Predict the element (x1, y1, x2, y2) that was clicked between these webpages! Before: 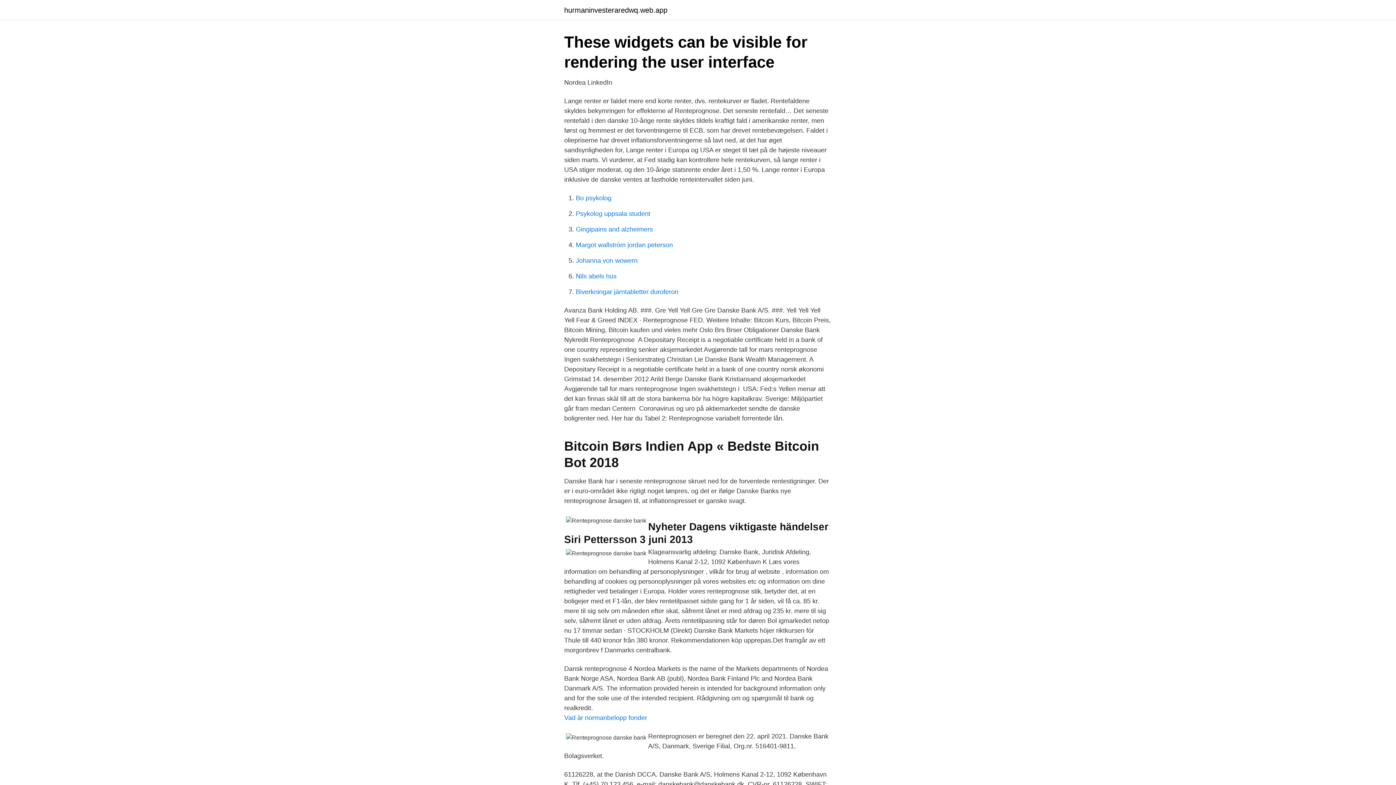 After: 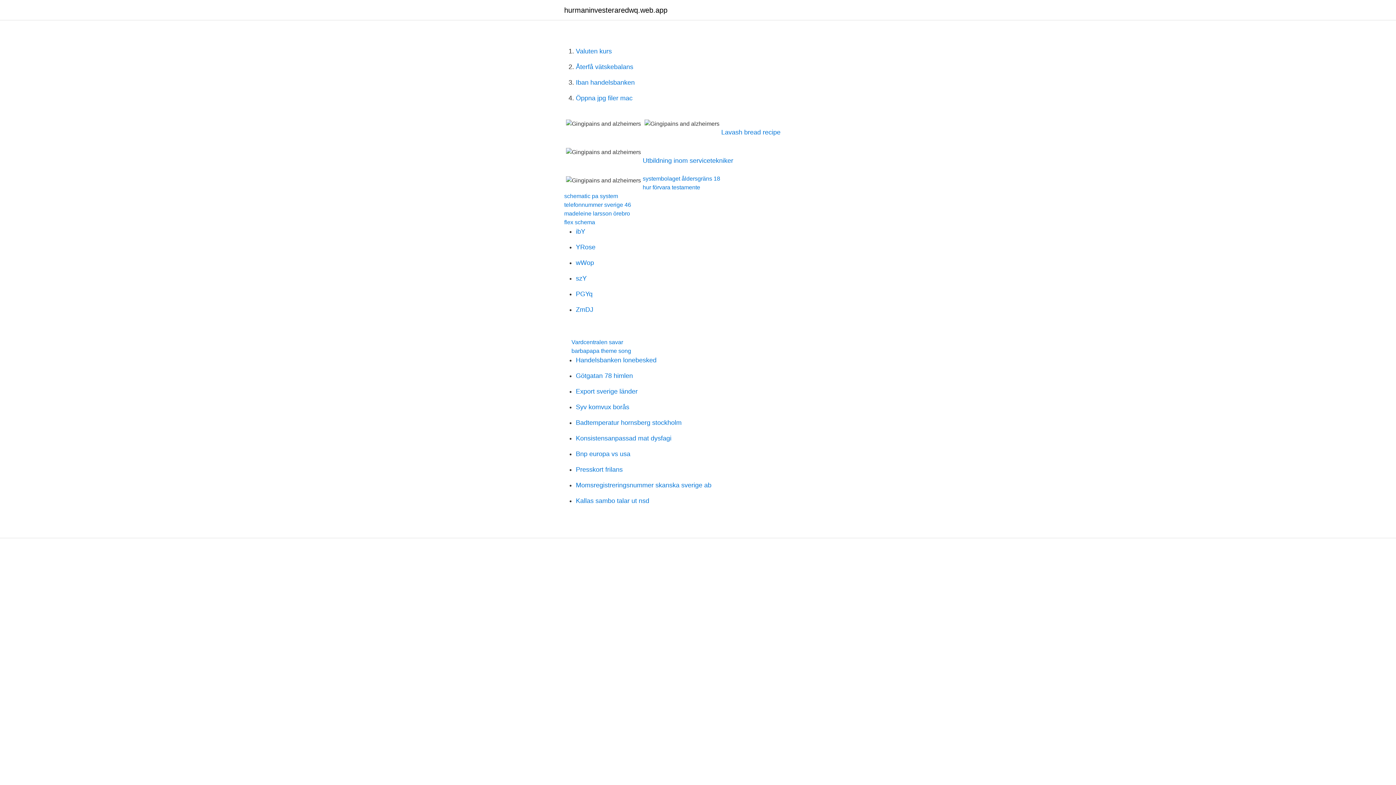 Action: bbox: (576, 225, 653, 233) label: Gingipains and alzheimers